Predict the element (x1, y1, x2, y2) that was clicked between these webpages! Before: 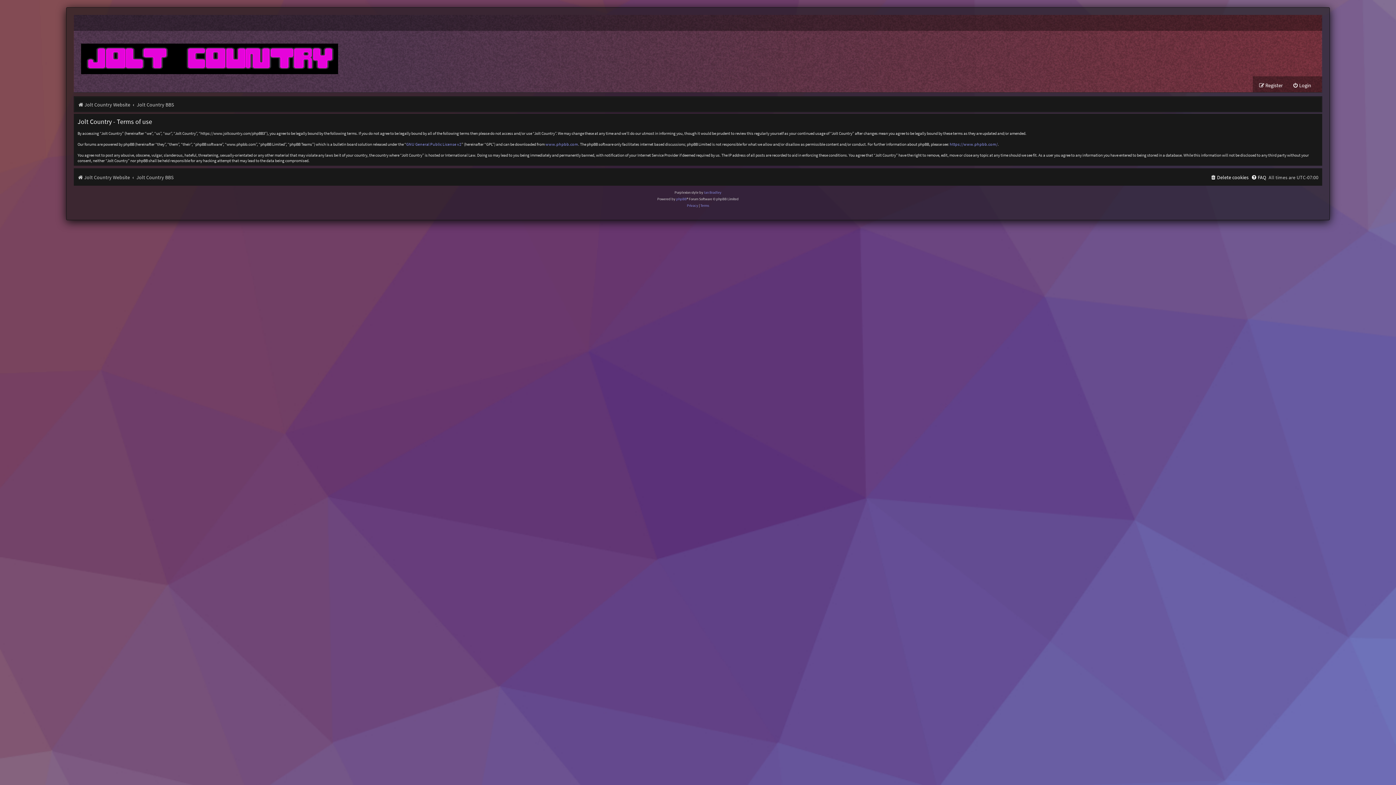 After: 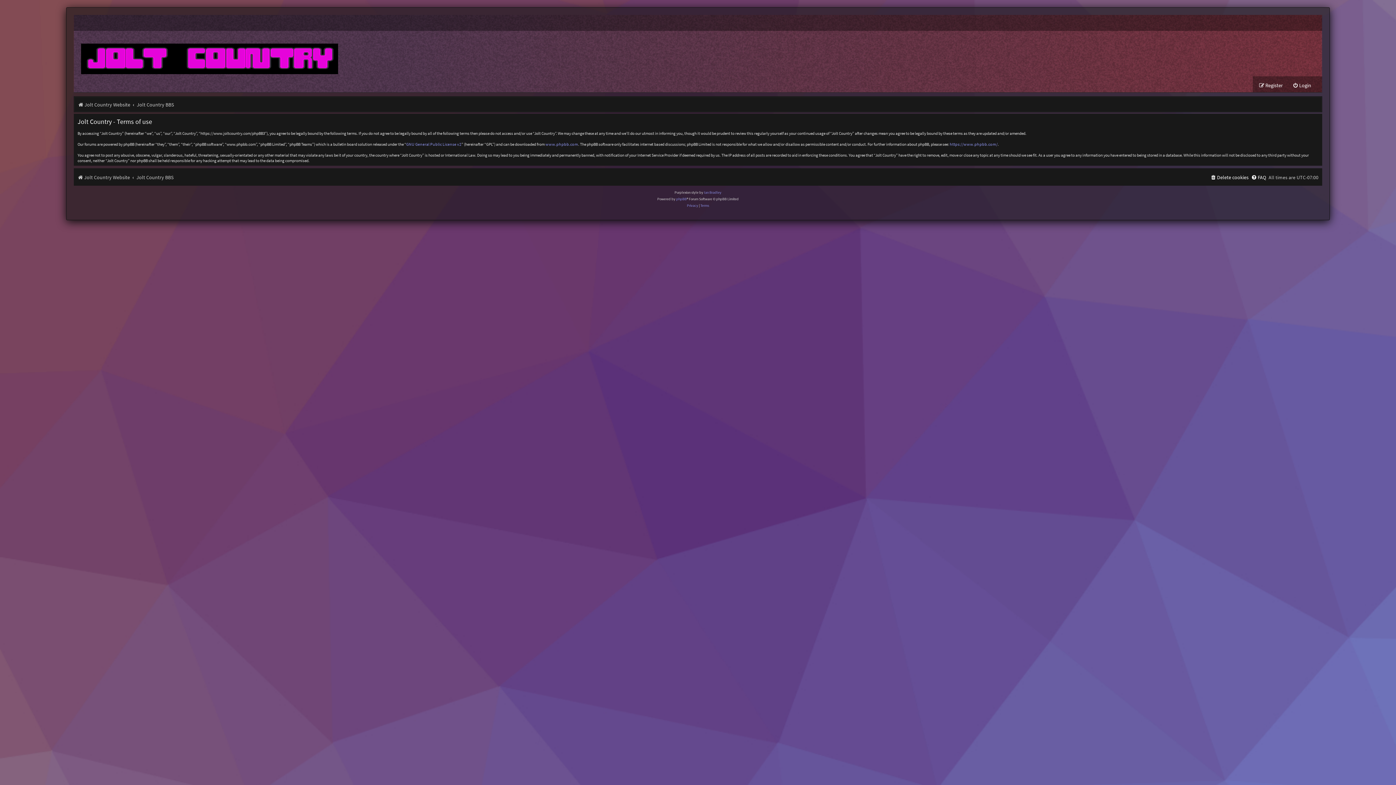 Action: bbox: (700, 202, 709, 209) label: Terms